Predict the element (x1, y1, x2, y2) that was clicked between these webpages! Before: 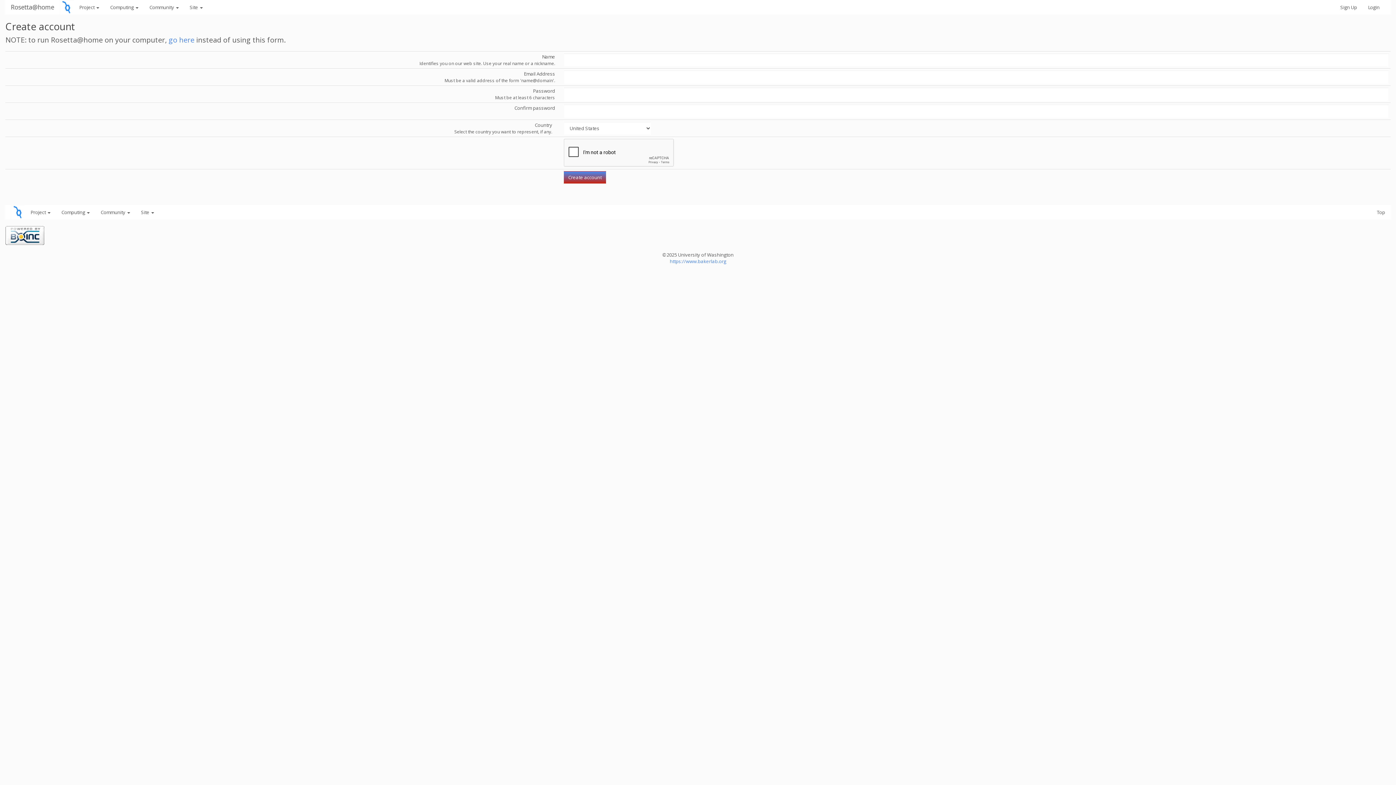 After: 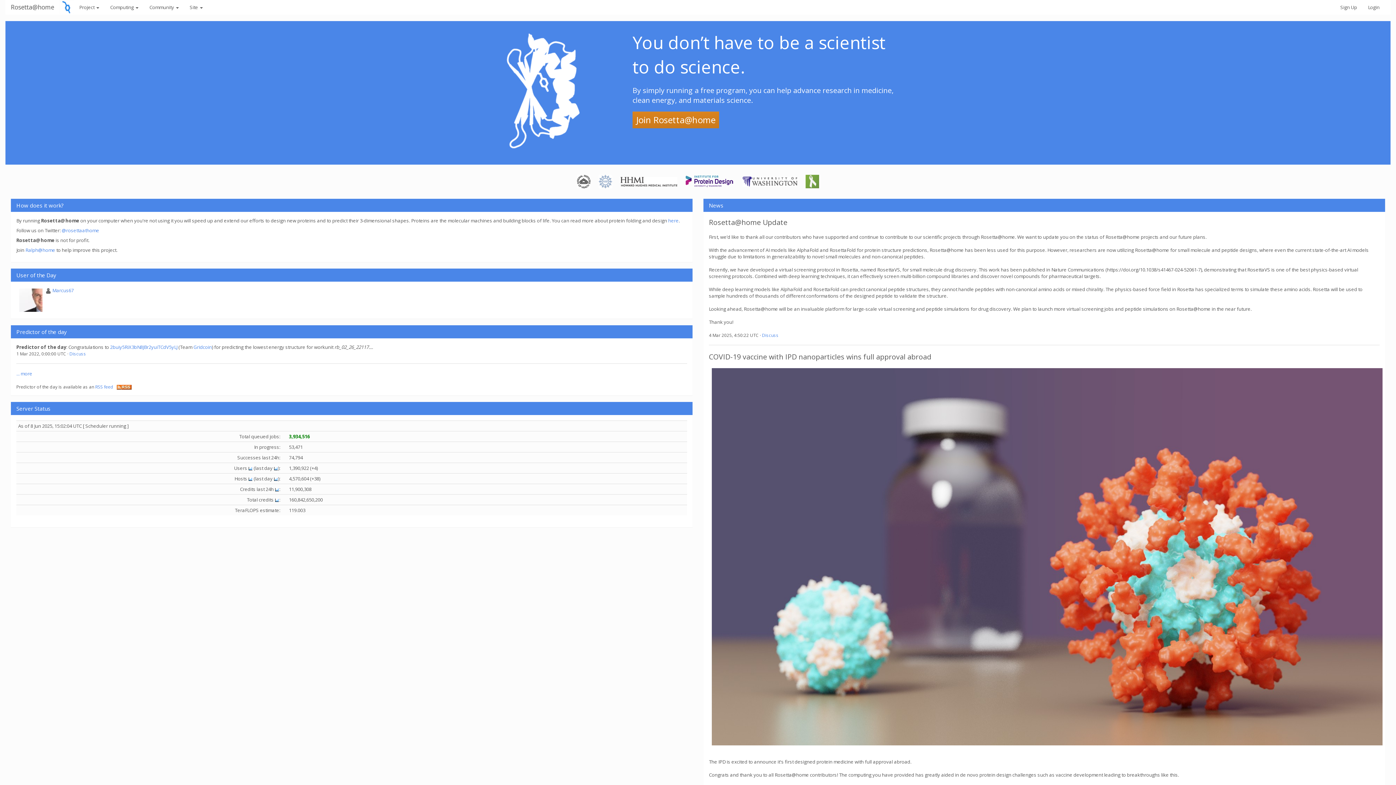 Action: bbox: (10, 208, 25, 214)